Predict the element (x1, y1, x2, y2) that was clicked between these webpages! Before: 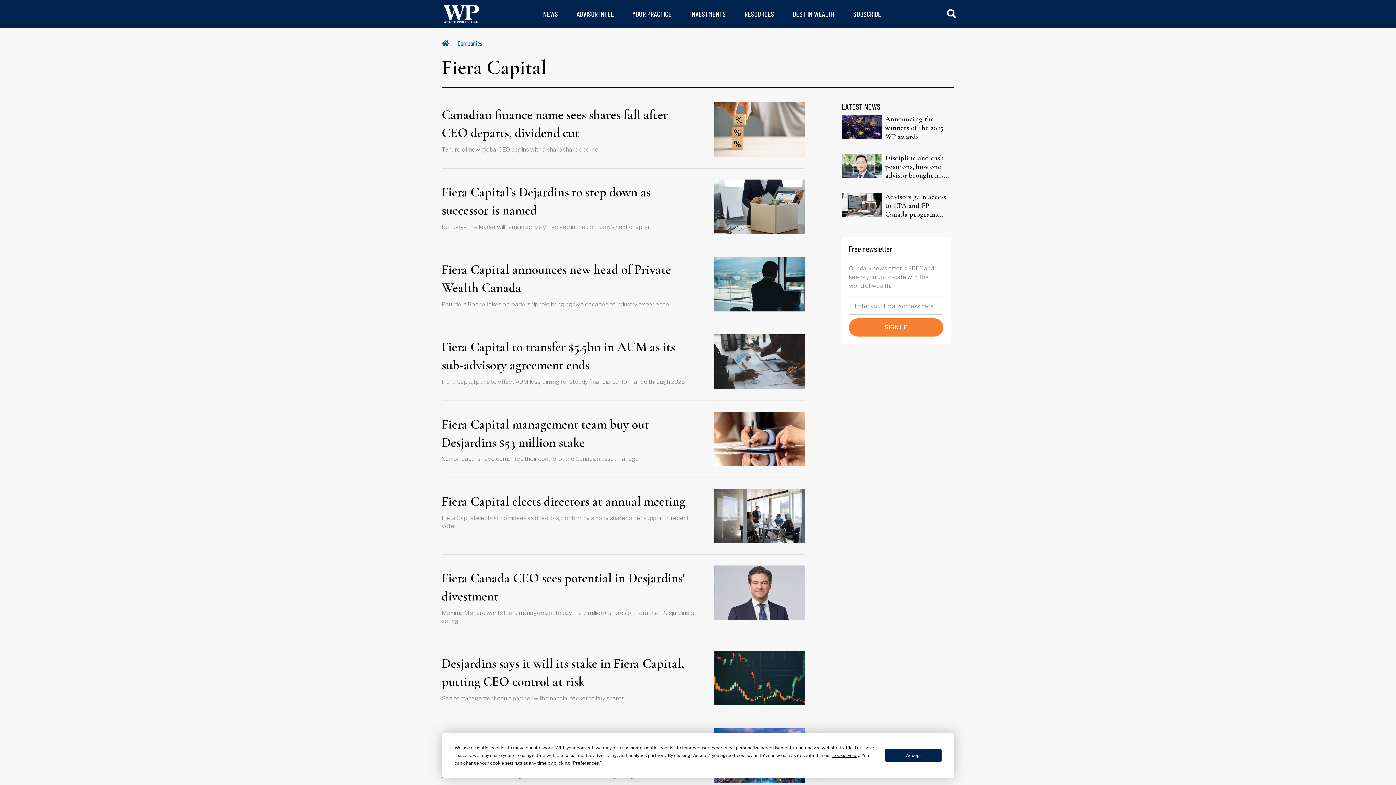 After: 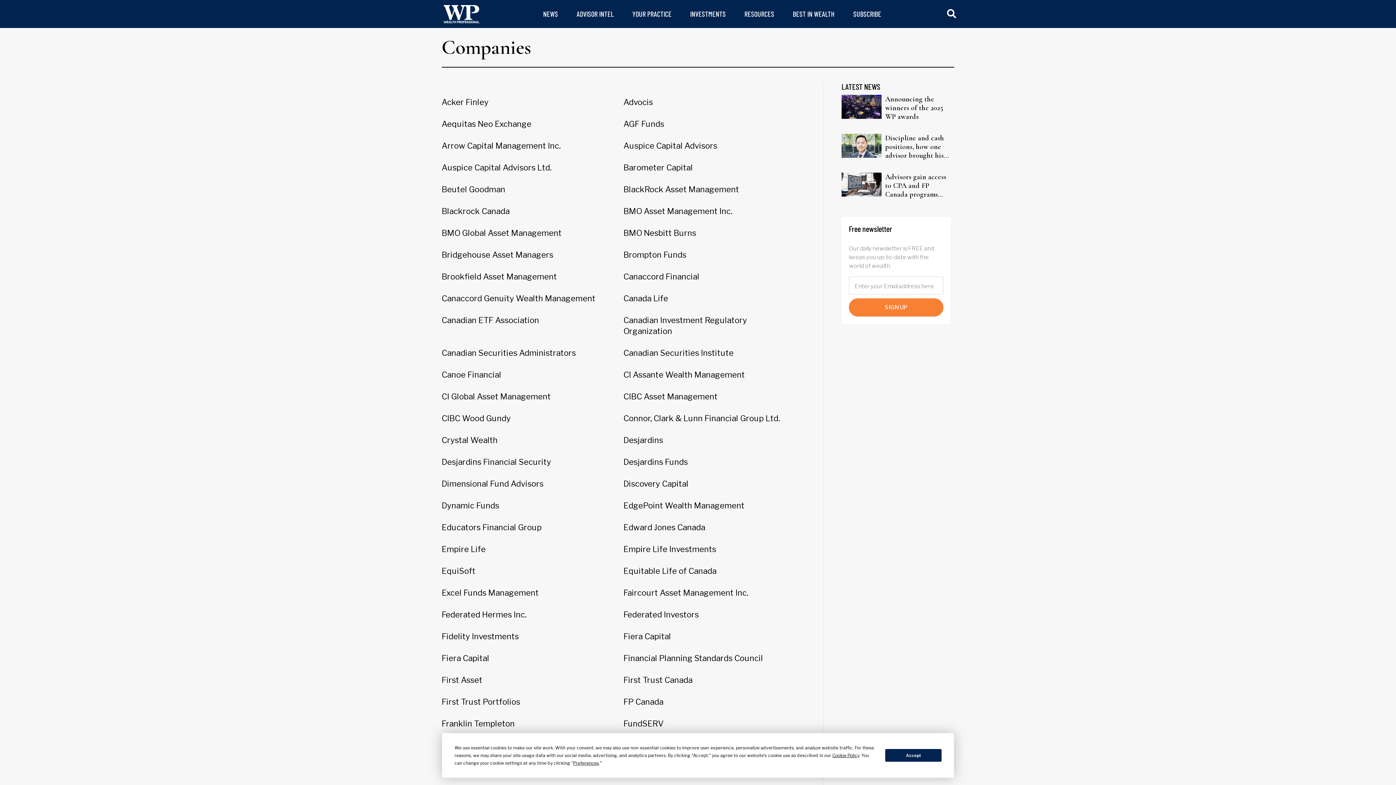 Action: bbox: (457, 39, 482, 47) label: Companies